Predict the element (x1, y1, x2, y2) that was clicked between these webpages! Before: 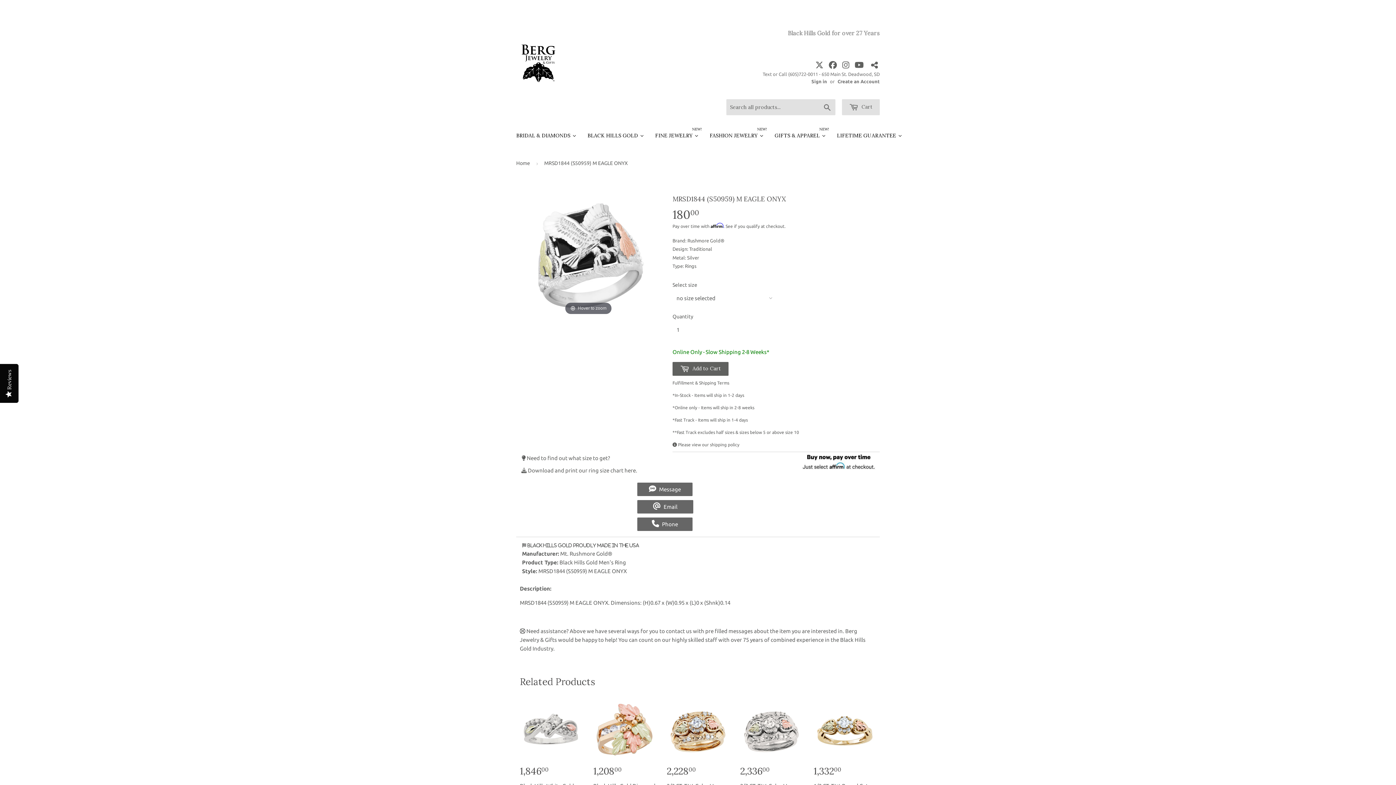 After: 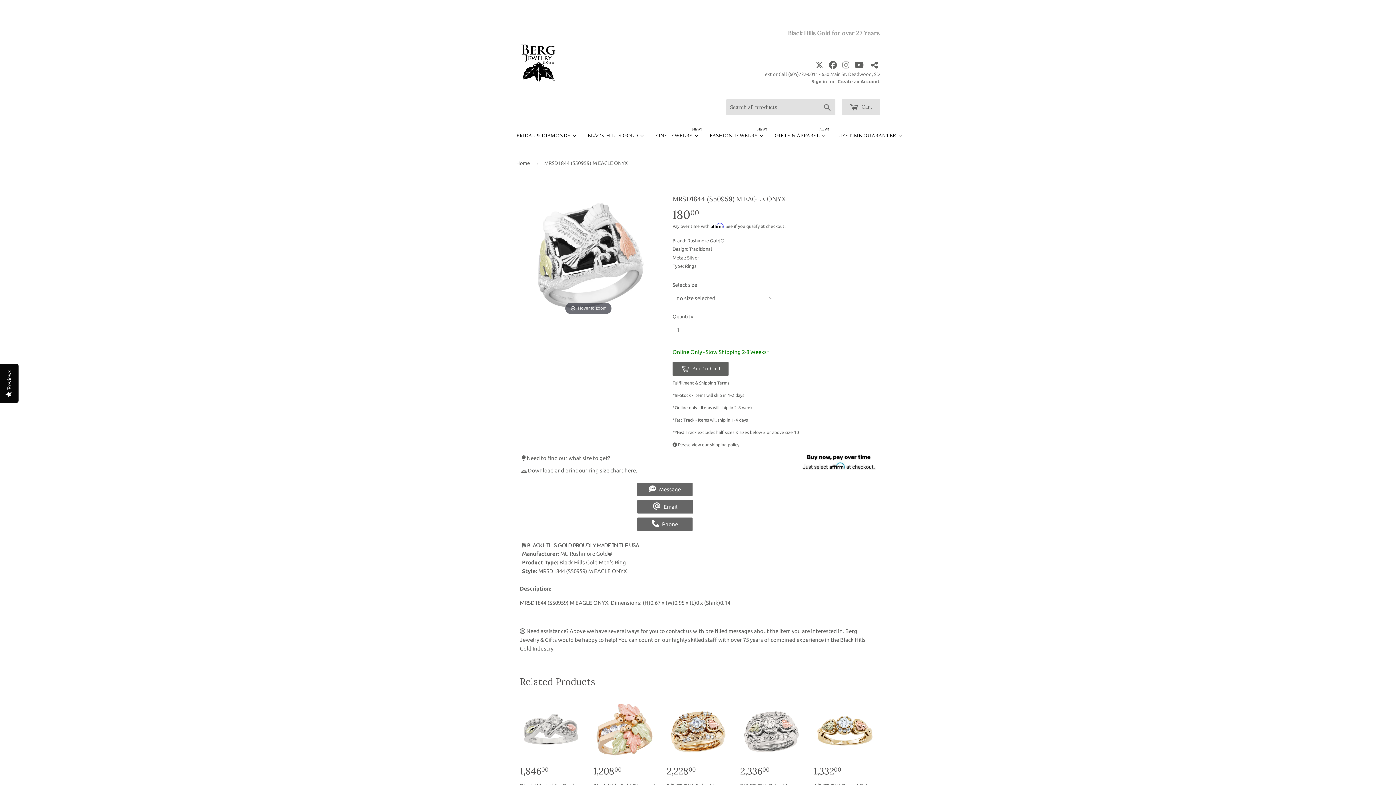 Action: bbox: (842, 60, 849, 69)